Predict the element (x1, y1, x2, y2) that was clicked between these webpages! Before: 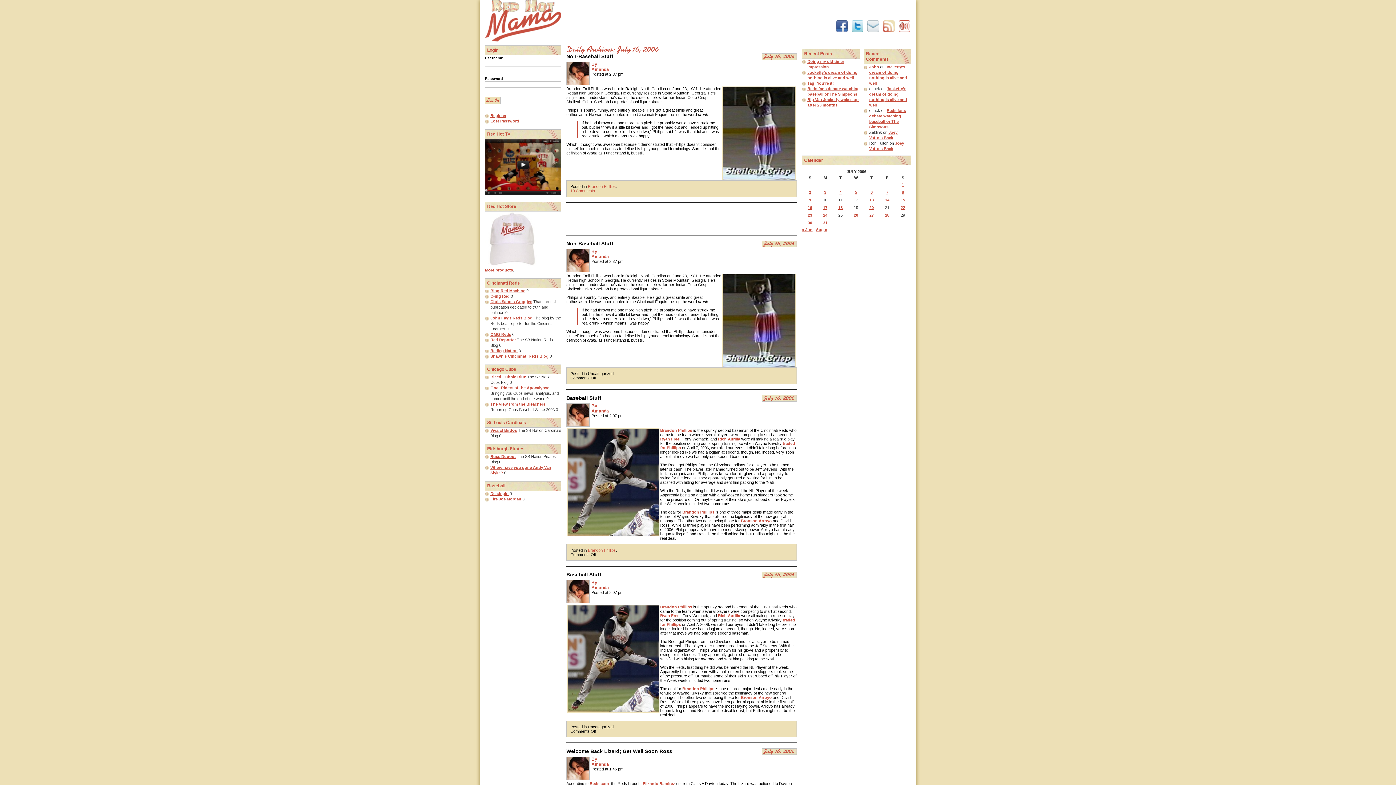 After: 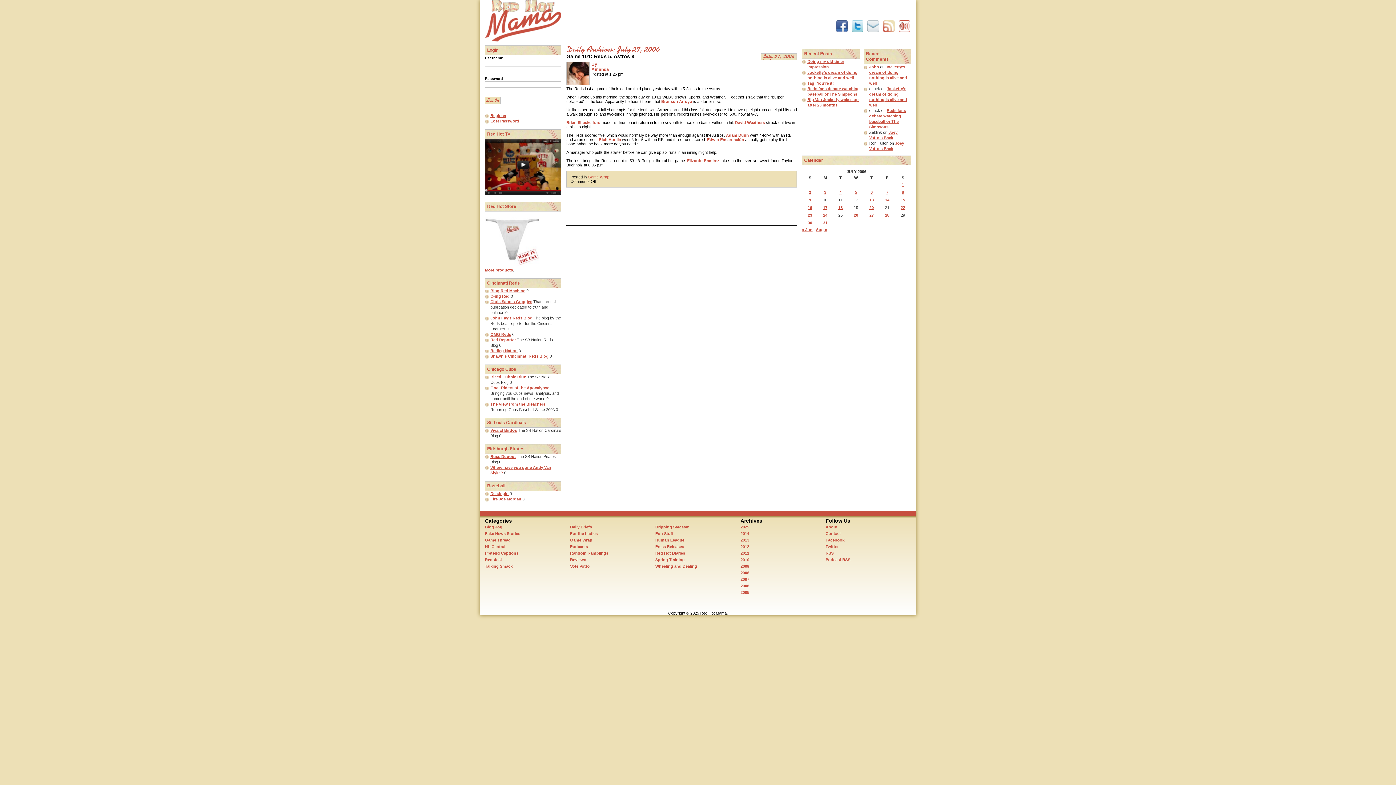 Action: label: Posts published on July 27, 2006 bbox: (869, 213, 874, 217)